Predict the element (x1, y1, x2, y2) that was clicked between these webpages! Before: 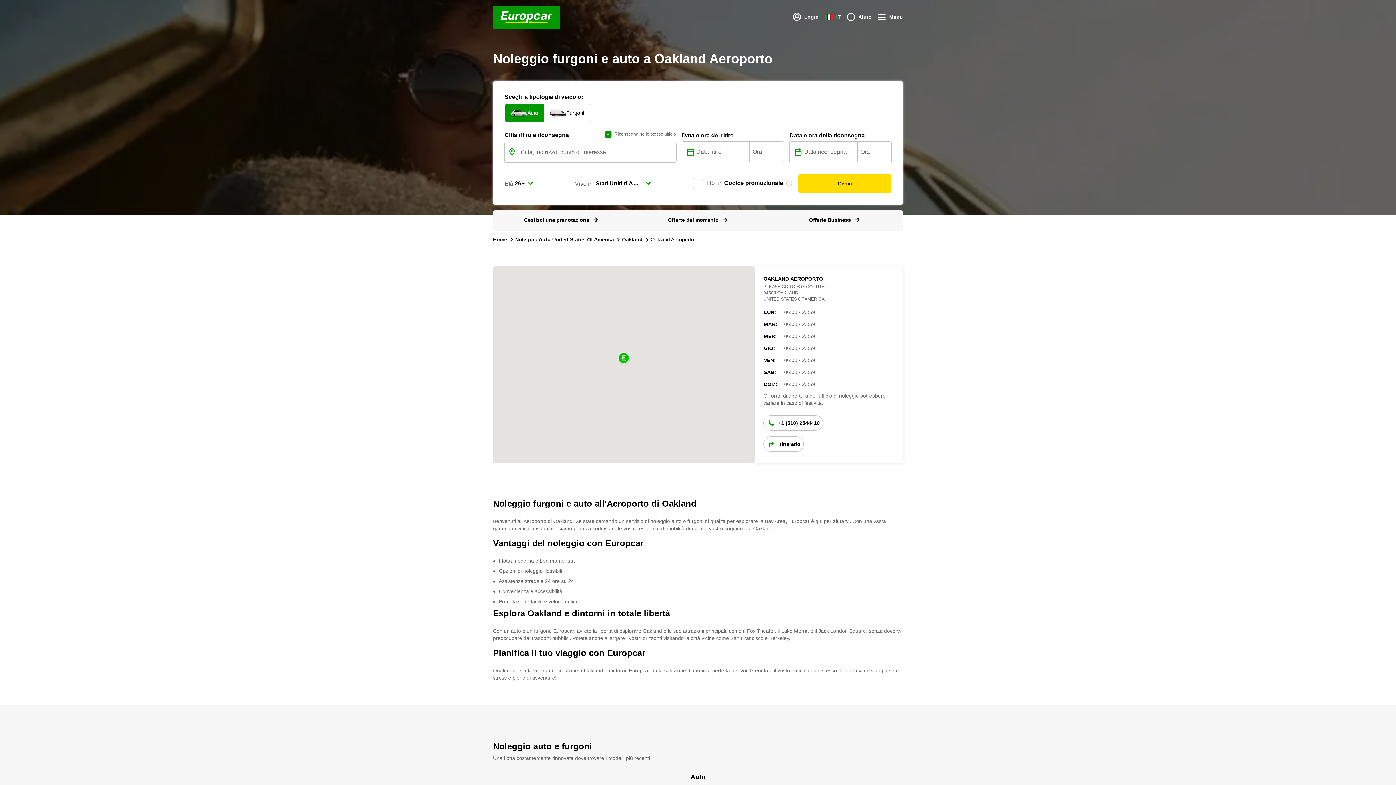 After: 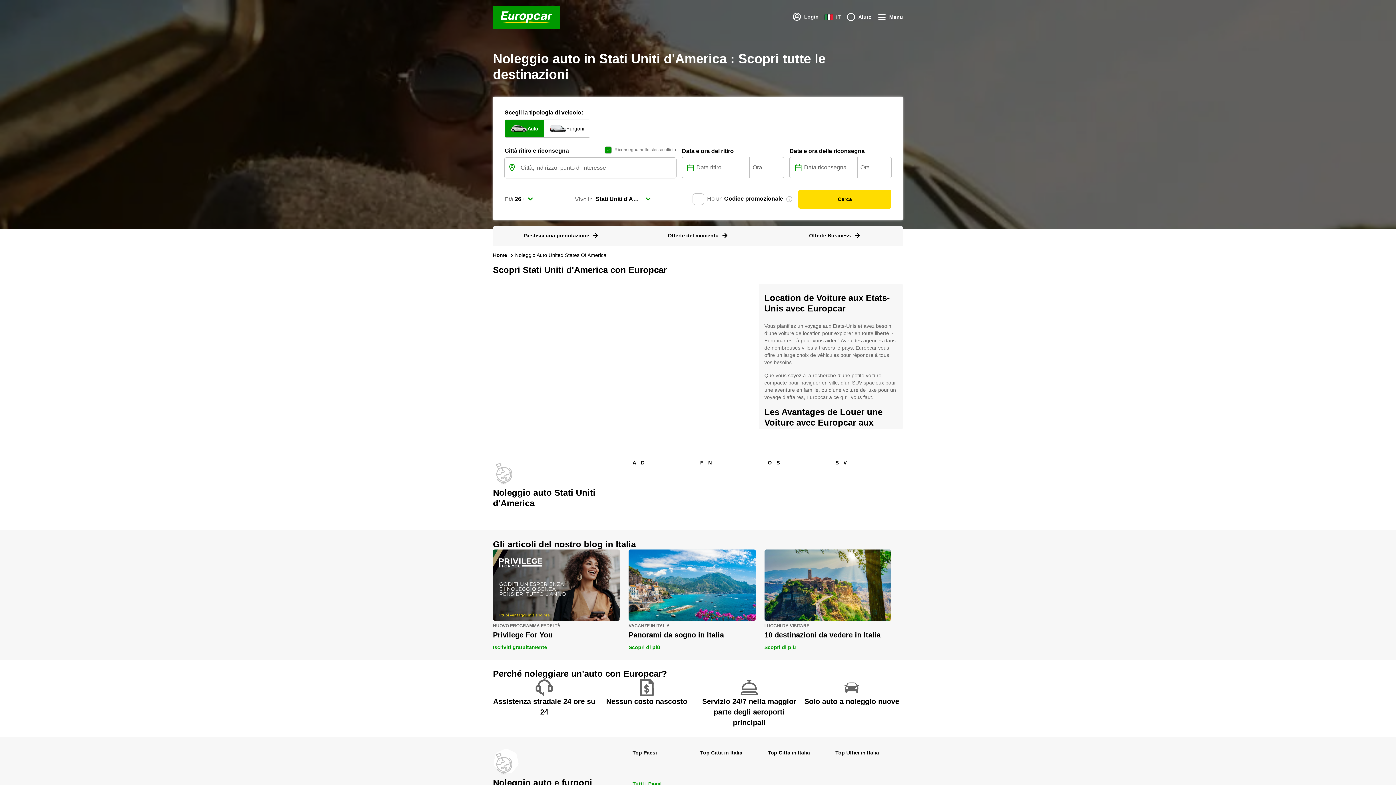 Action: label: Noleggio Auto United States Of America bbox: (515, 236, 614, 243)